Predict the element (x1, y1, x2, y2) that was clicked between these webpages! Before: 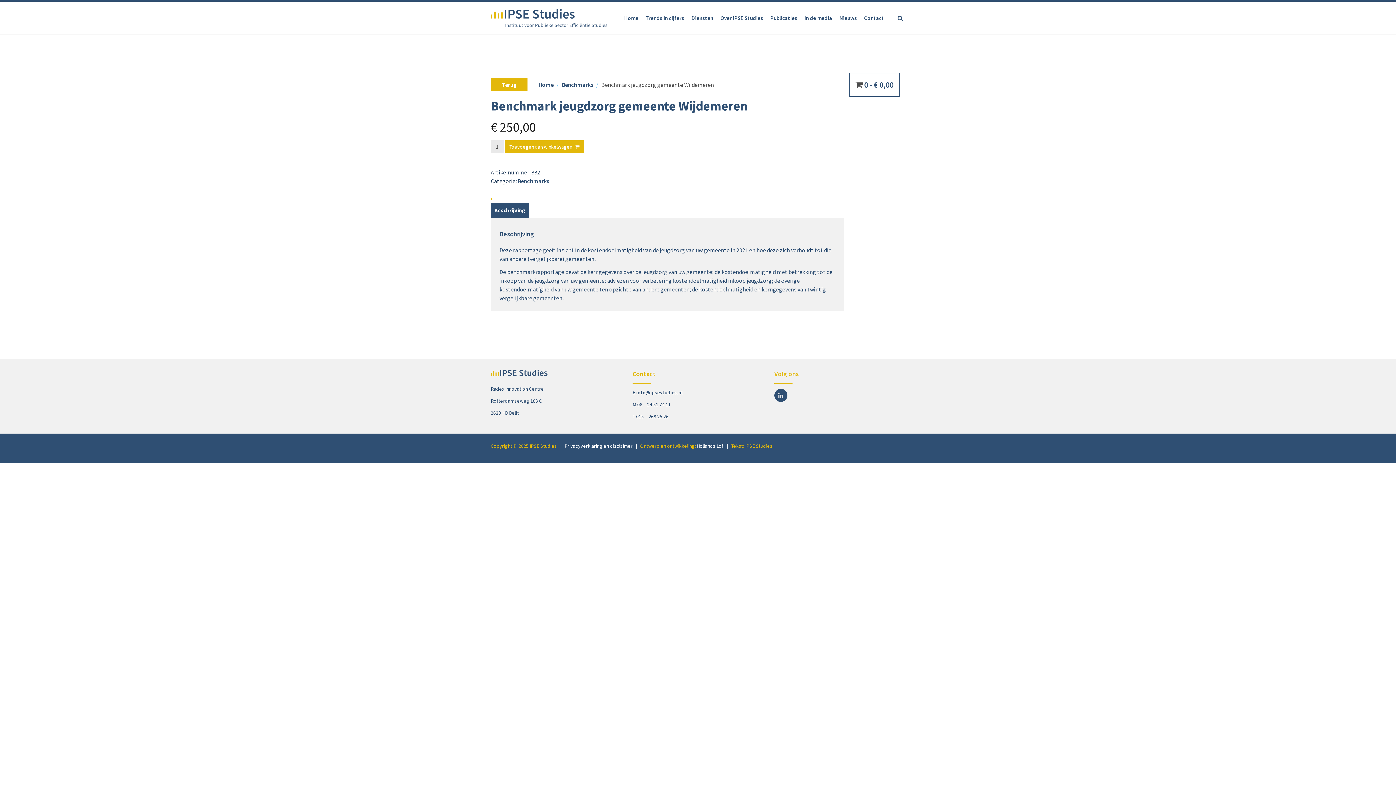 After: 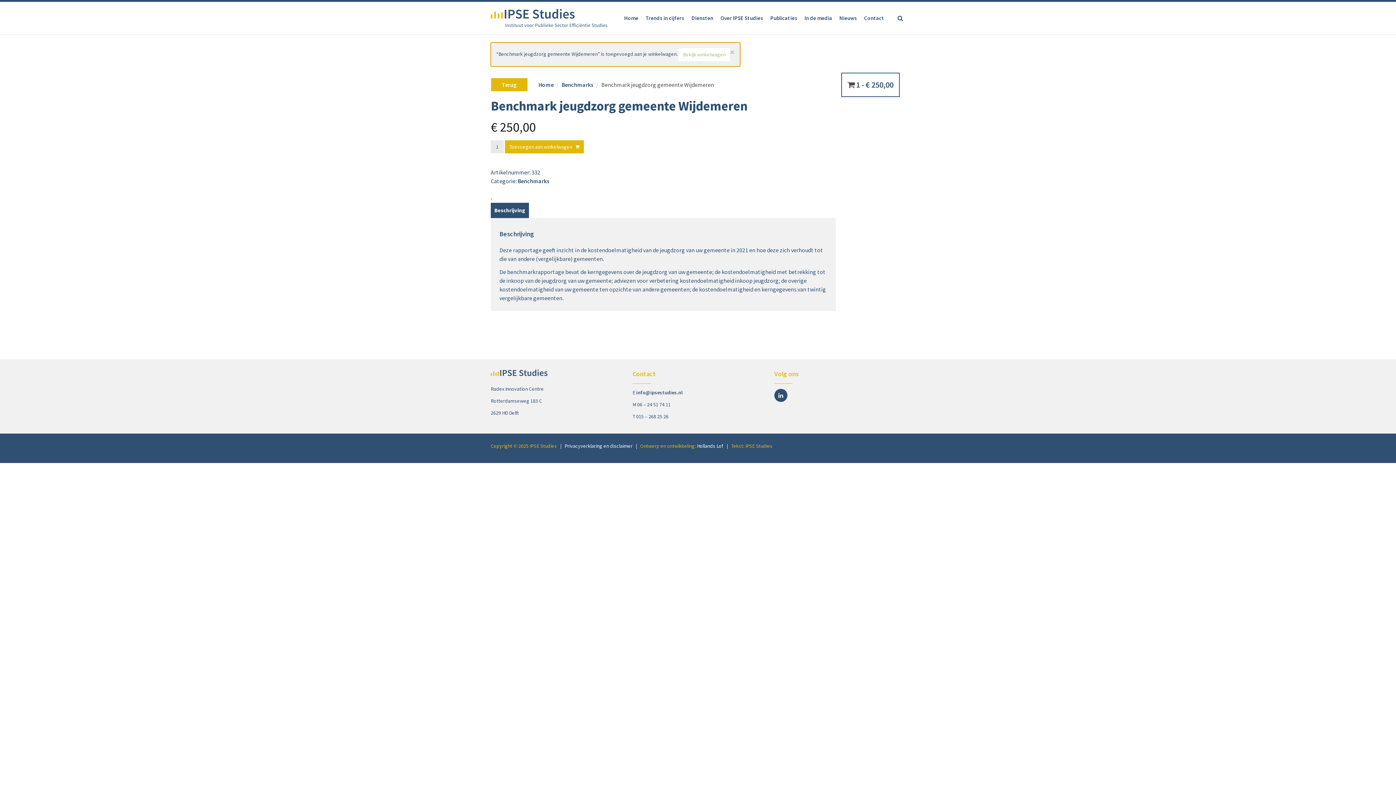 Action: label: Toevoegen aan winkelwagen bbox: (505, 140, 584, 153)